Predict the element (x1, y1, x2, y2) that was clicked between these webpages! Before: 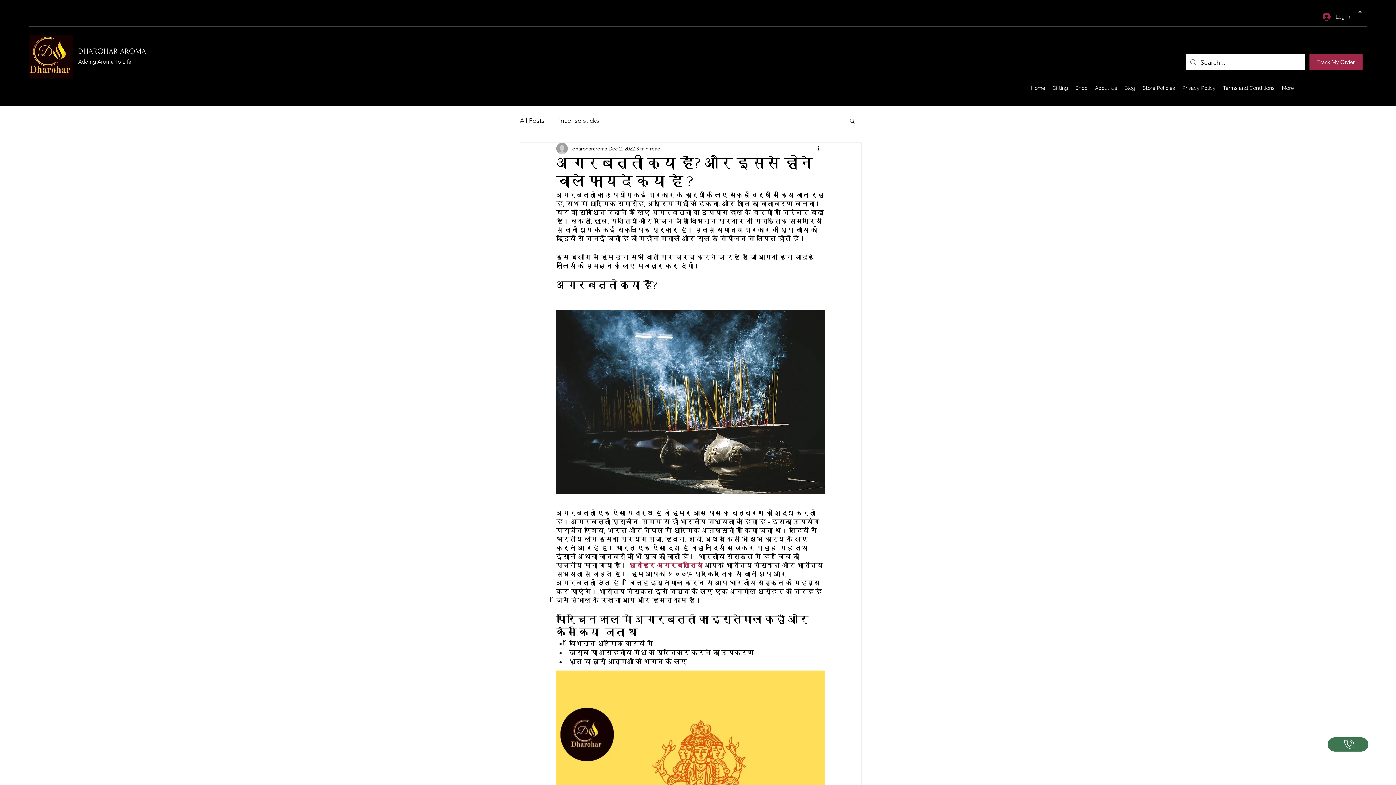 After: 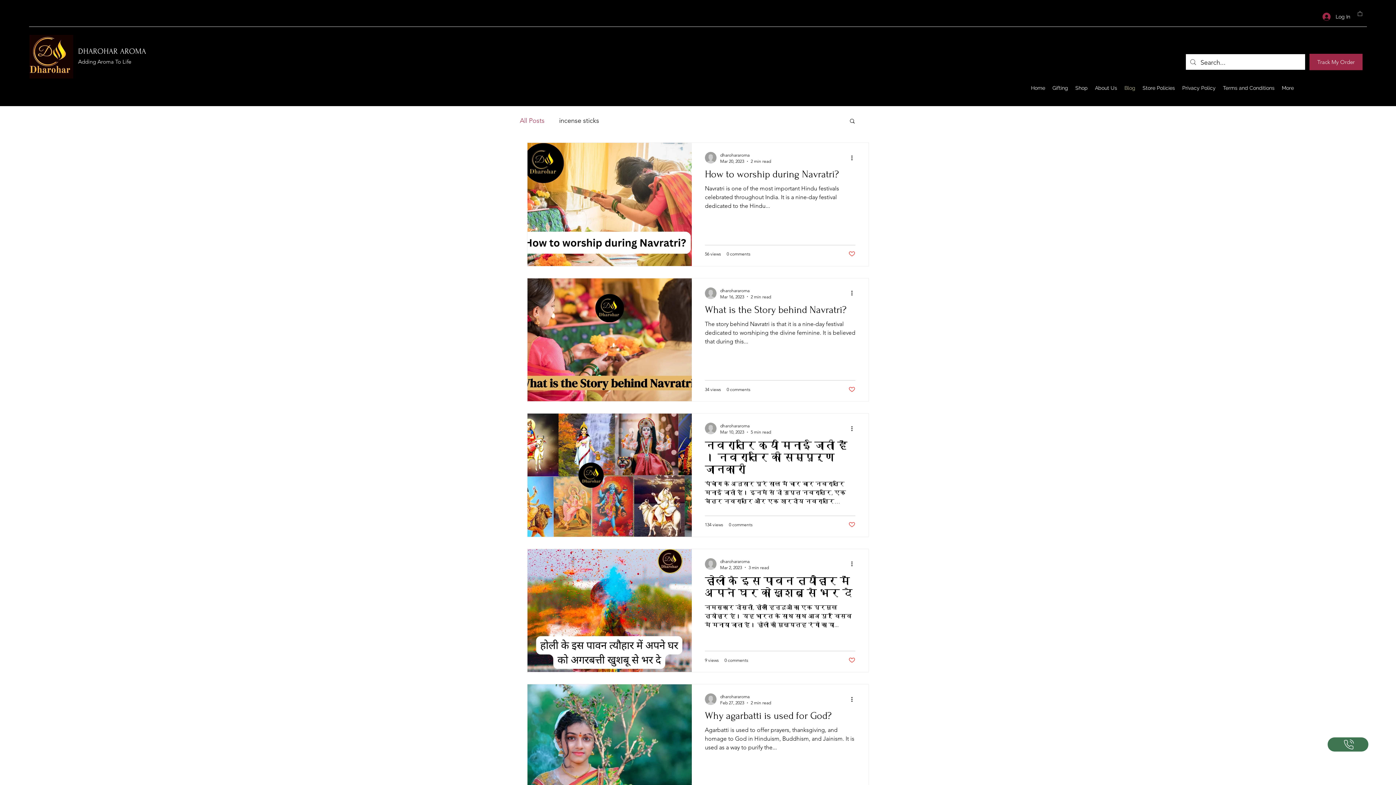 Action: label: All Posts bbox: (520, 115, 544, 126)